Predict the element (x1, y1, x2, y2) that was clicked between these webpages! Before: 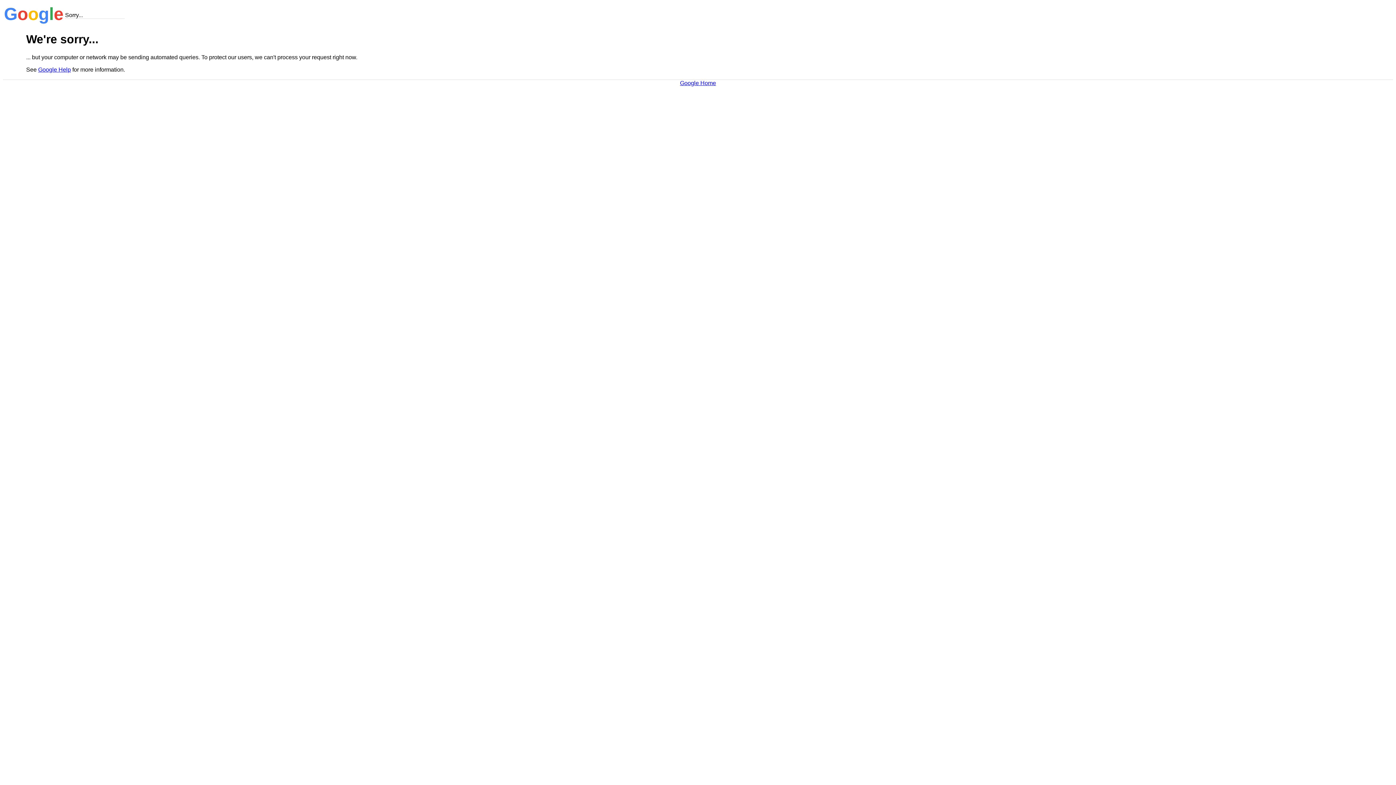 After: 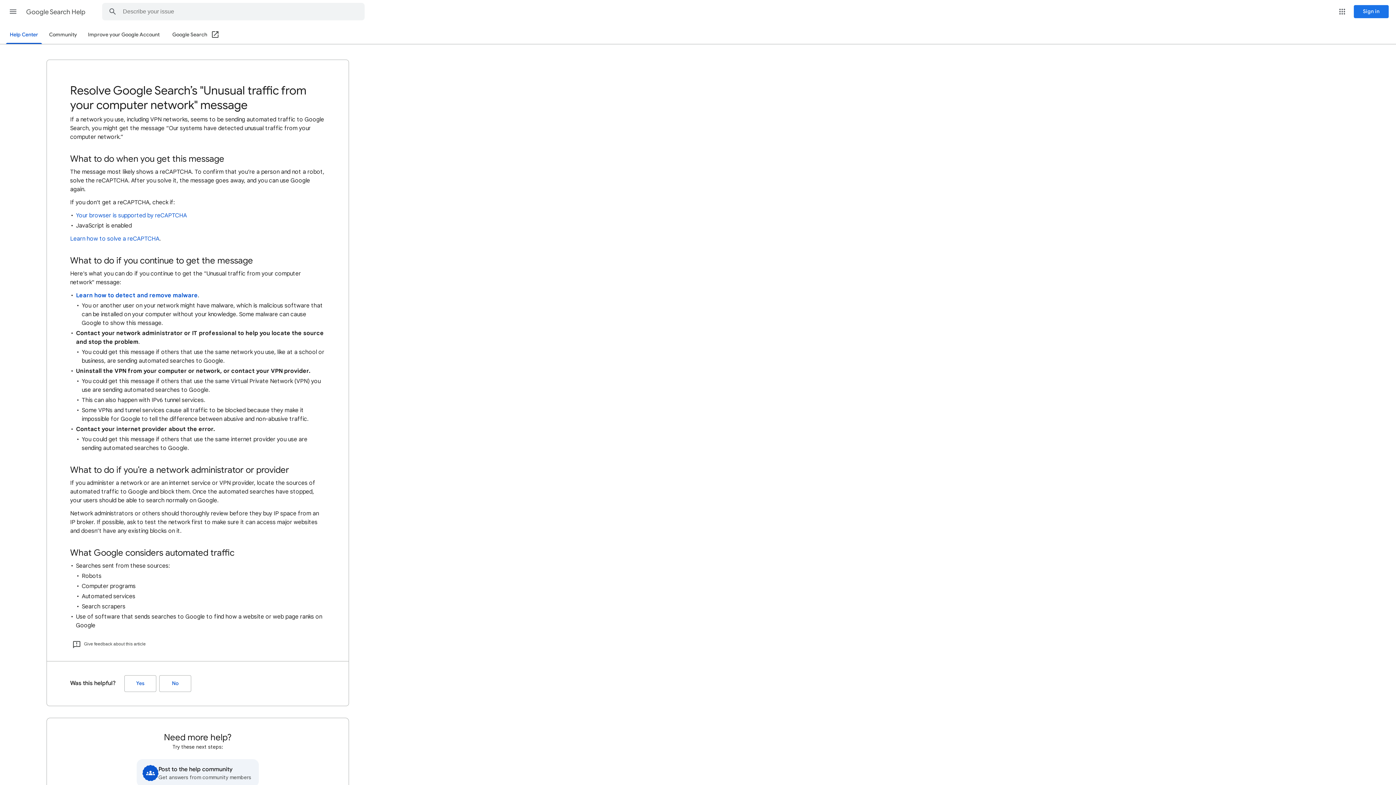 Action: label: Google Help bbox: (38, 66, 70, 72)